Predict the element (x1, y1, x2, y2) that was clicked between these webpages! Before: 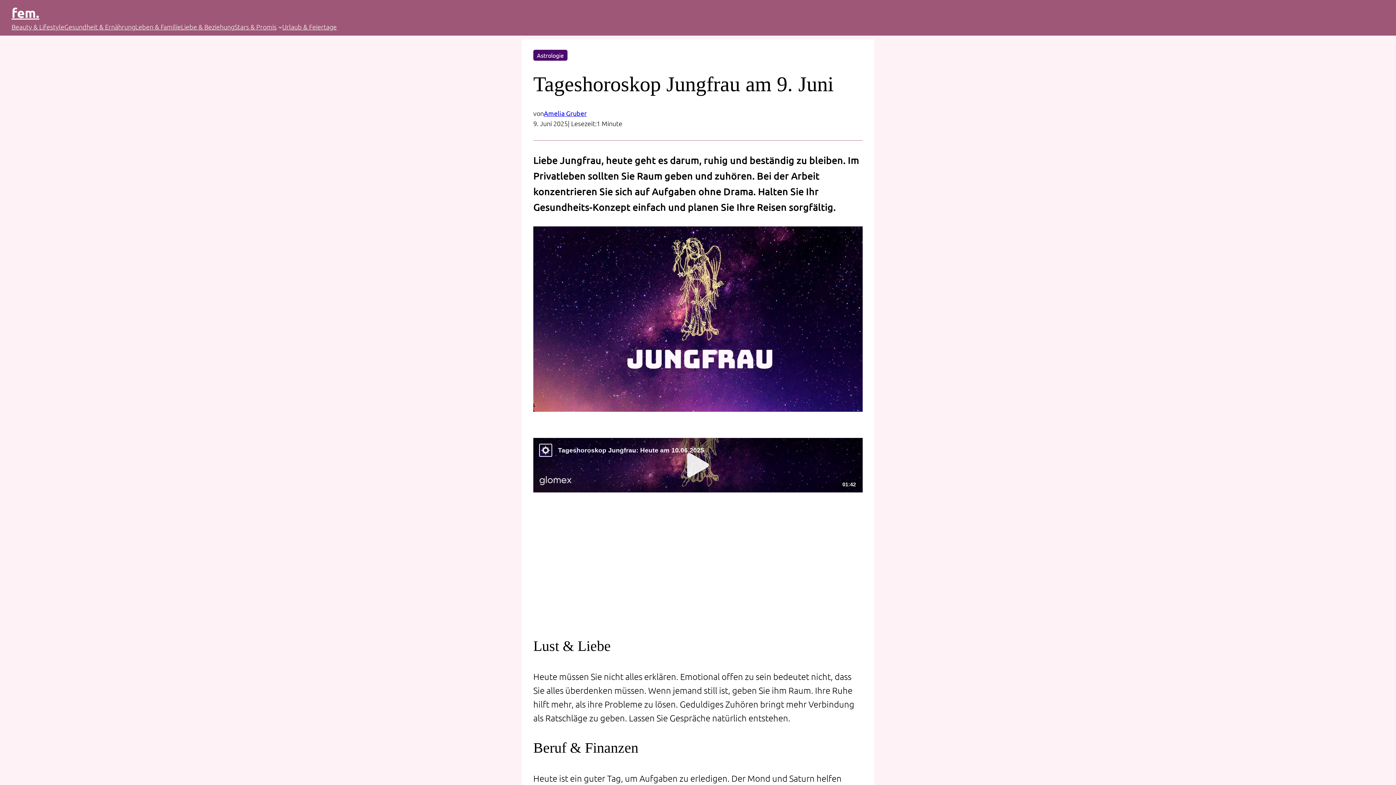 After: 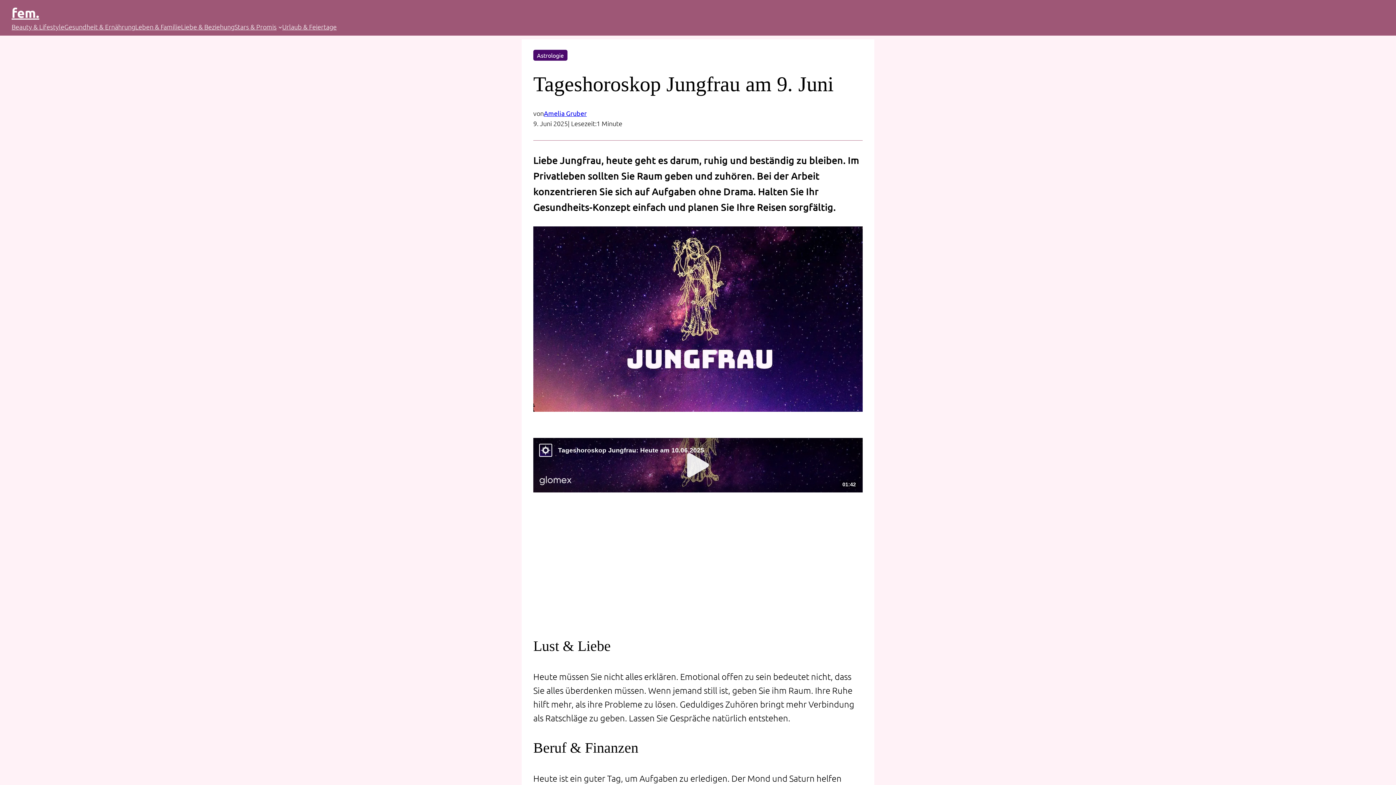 Action: label: fem. bbox: (11, 4, 39, 20)